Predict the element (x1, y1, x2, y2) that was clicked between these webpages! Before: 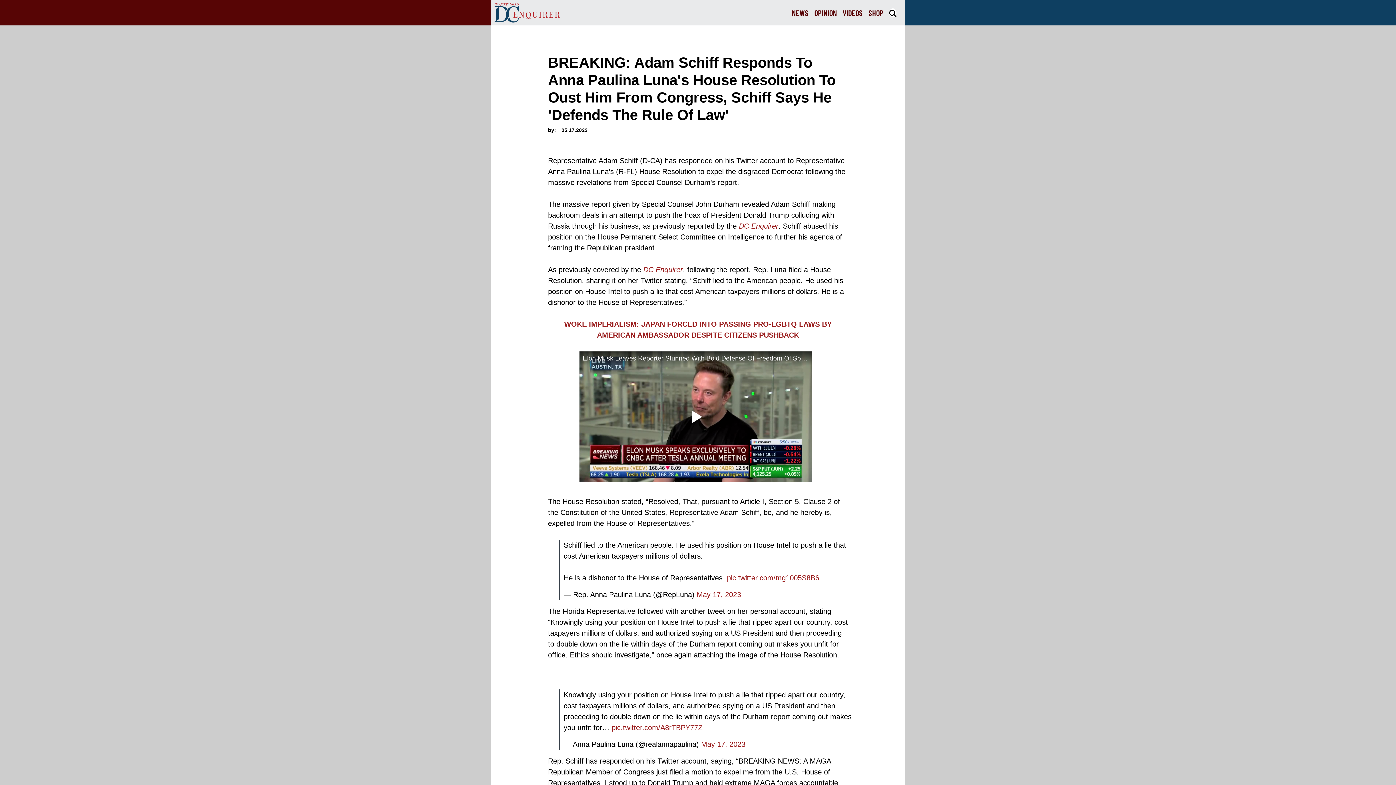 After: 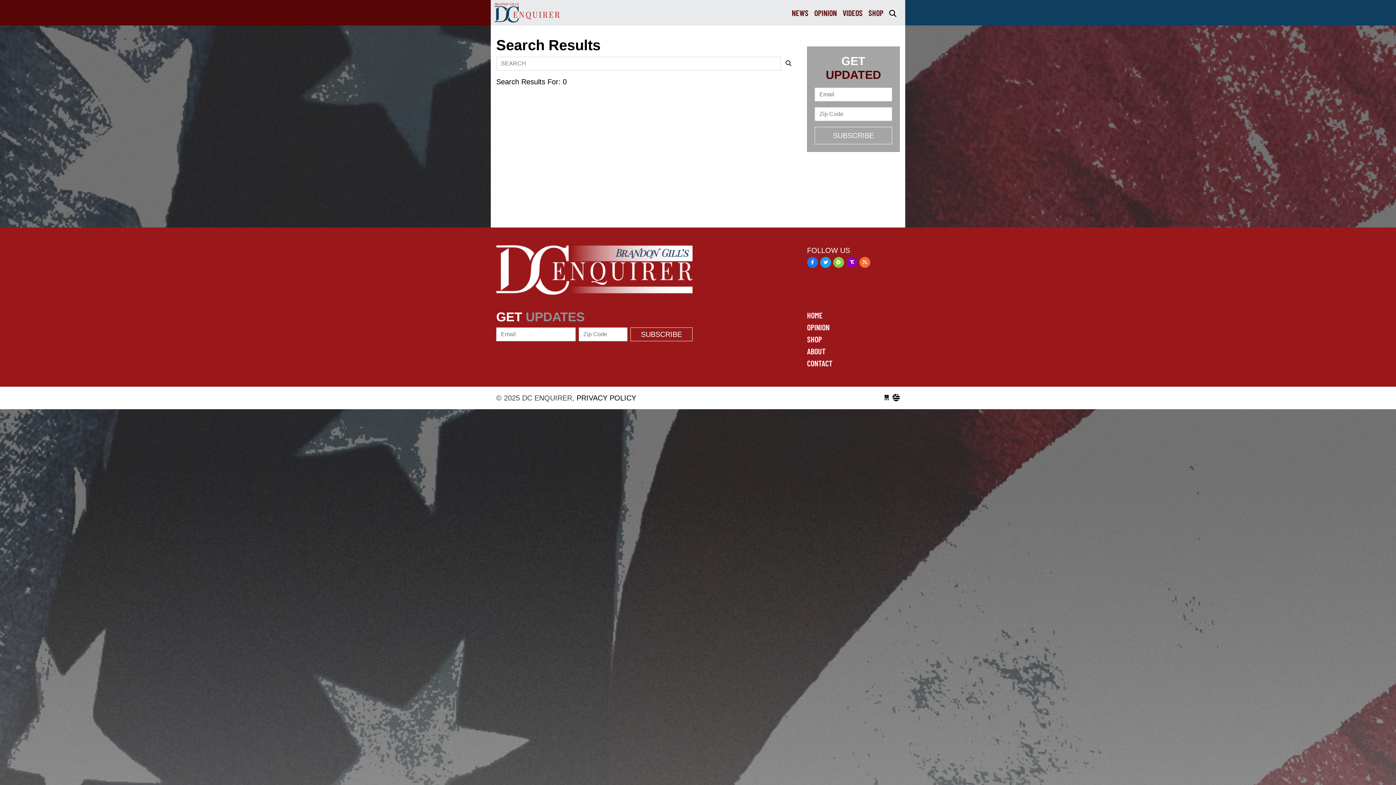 Action: bbox: (881, 32, 892, 44)